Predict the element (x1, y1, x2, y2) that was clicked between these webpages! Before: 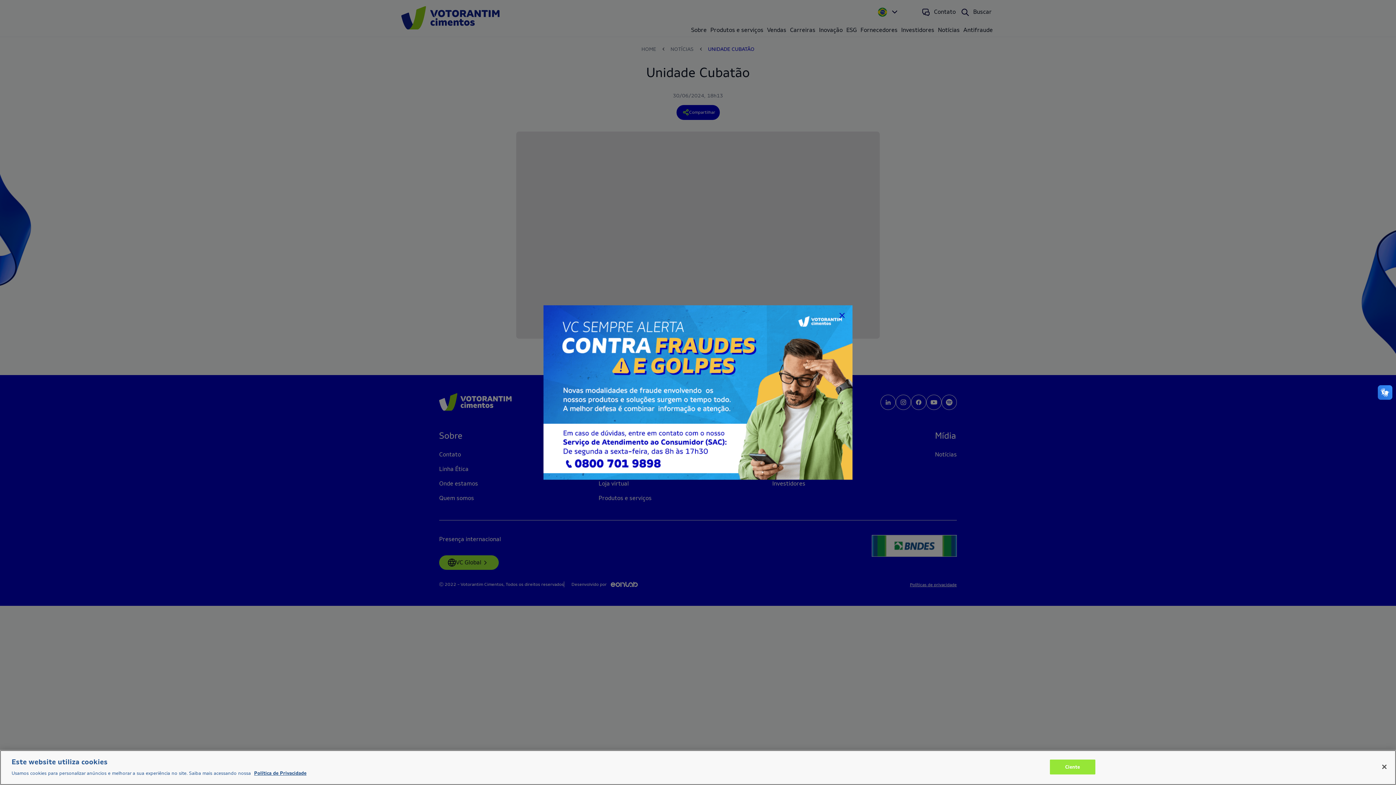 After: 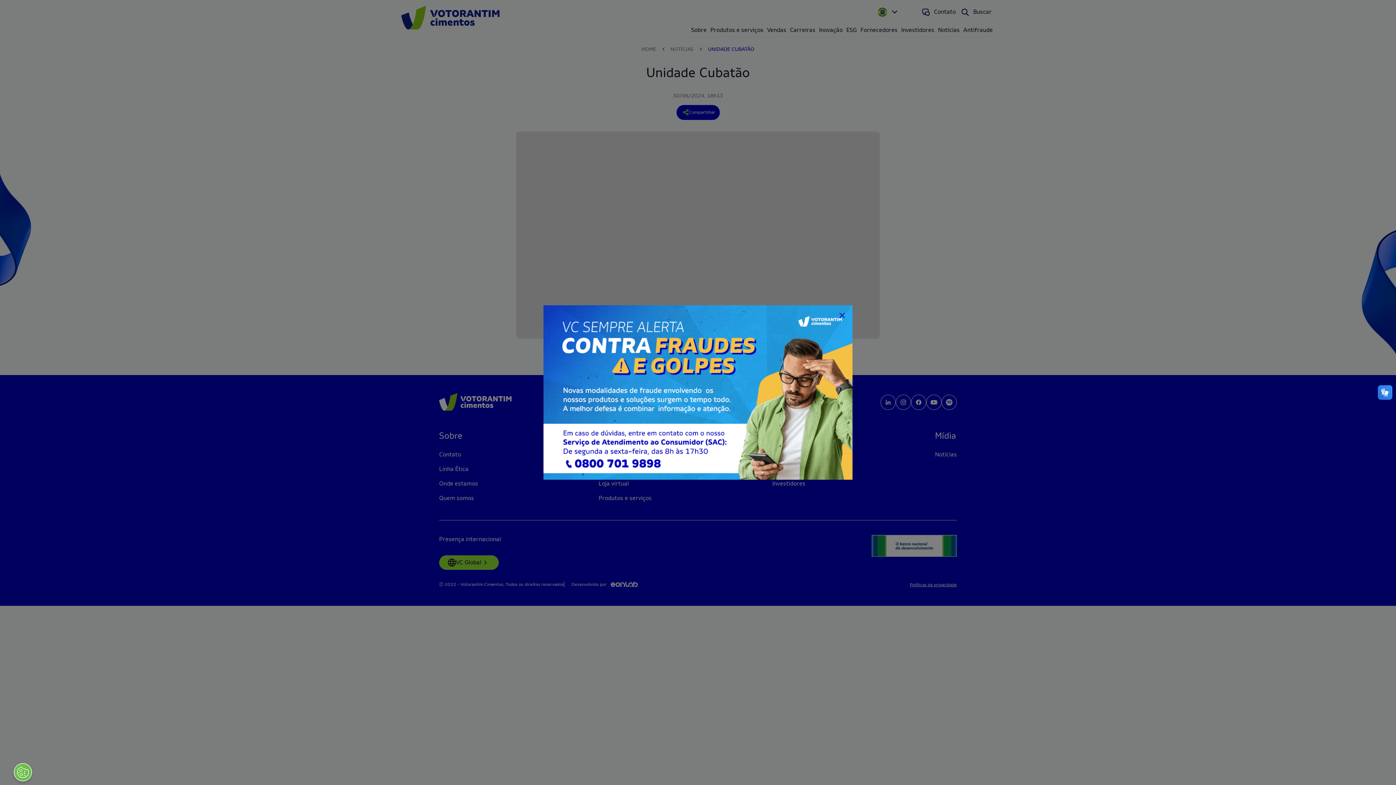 Action: label: Fechar bbox: (1376, 759, 1392, 775)